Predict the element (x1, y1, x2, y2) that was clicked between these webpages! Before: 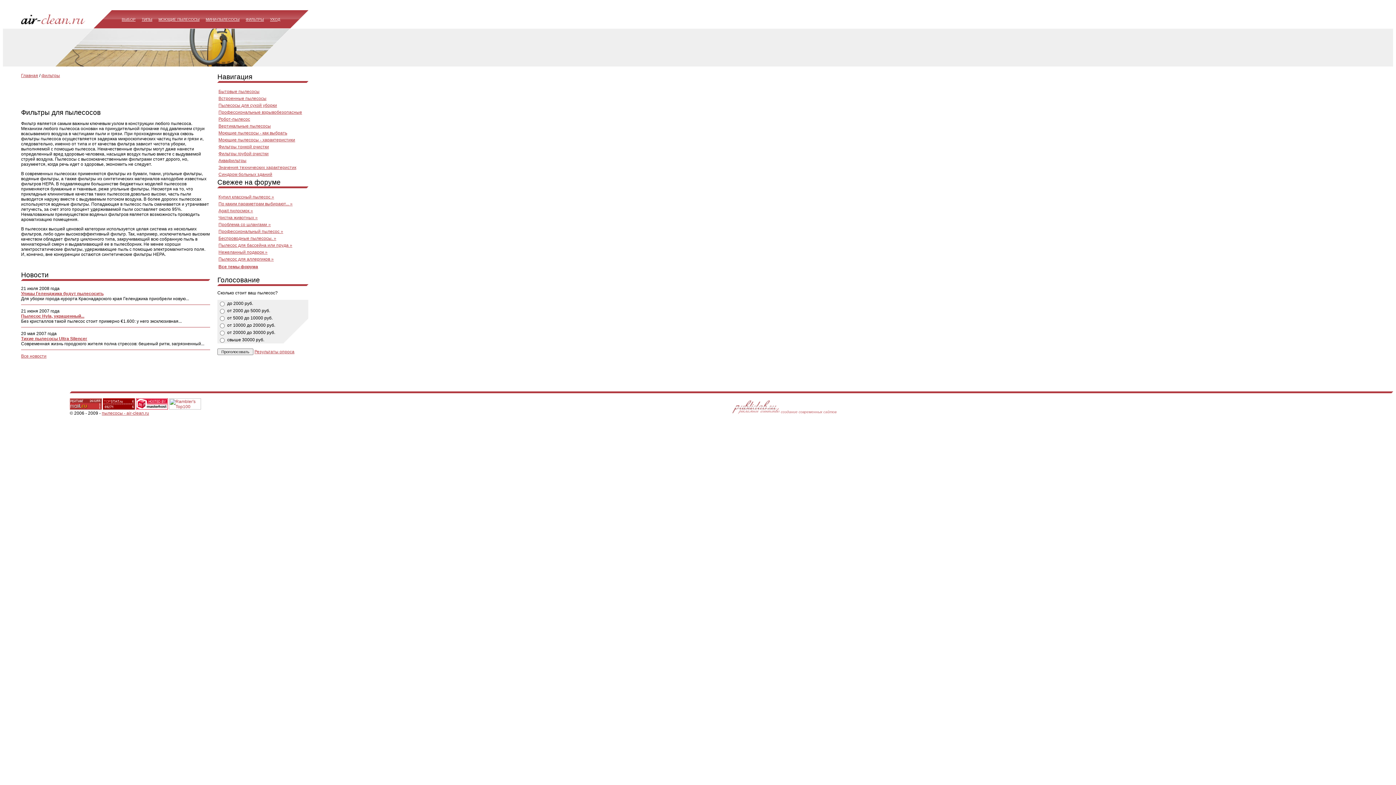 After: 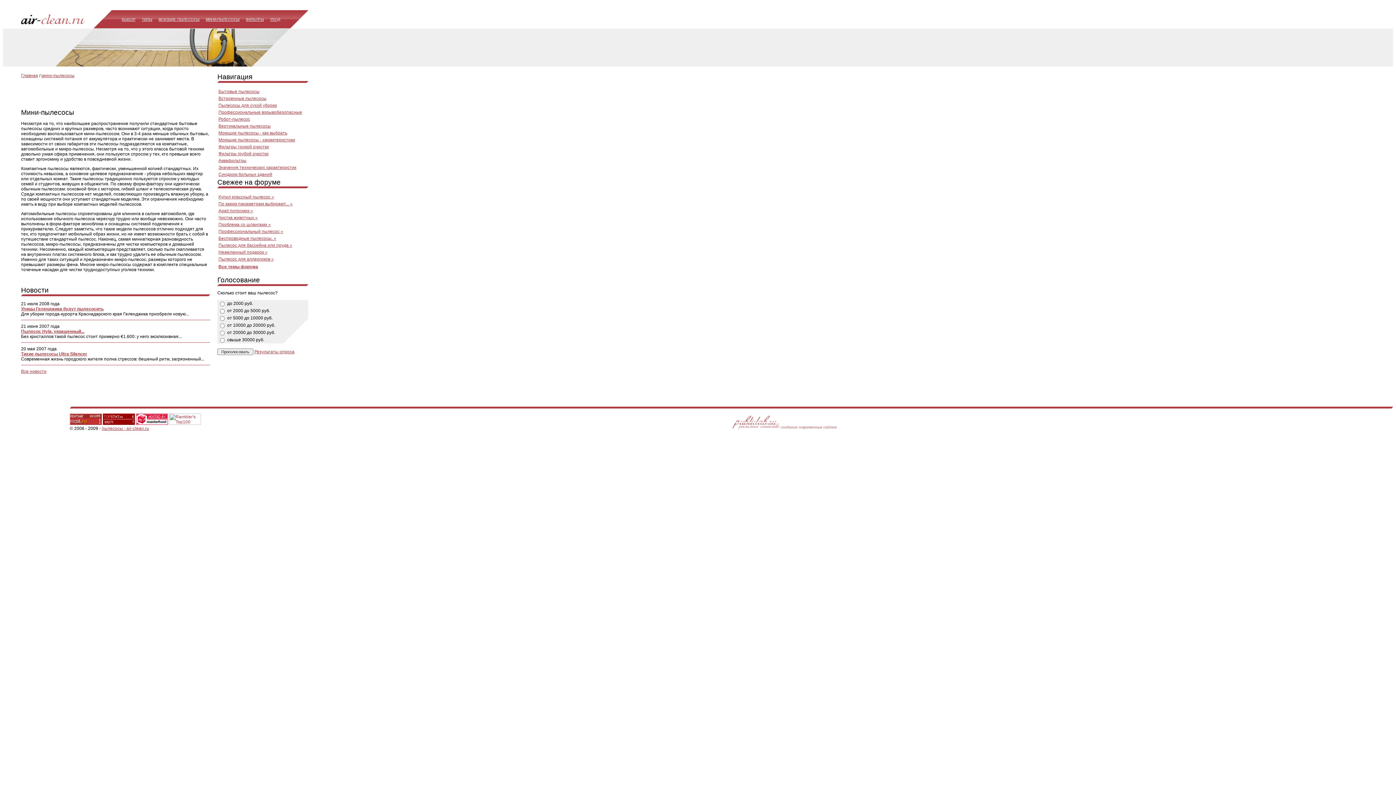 Action: label: МИНИ-ПЫЛЕСОСЫ bbox: (203, 14, 242, 24)